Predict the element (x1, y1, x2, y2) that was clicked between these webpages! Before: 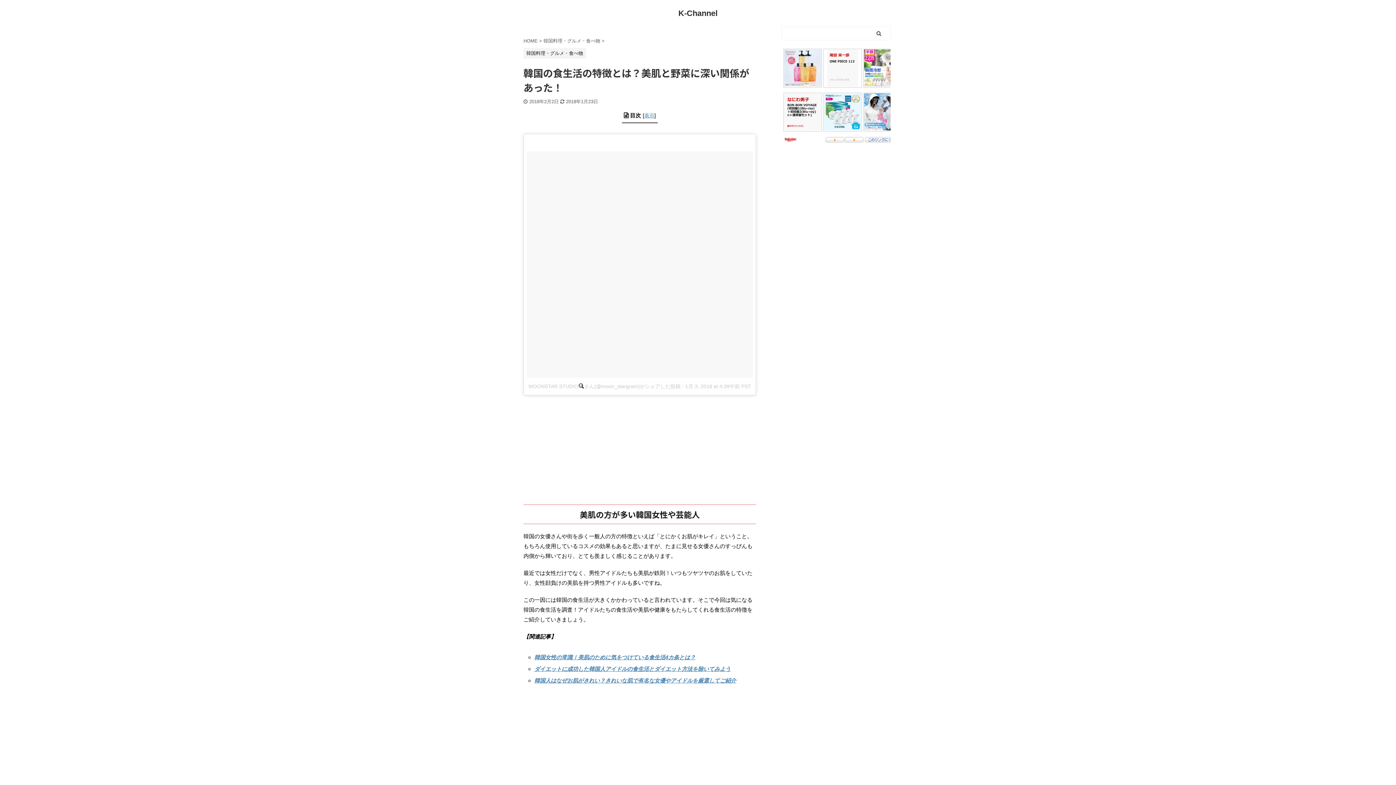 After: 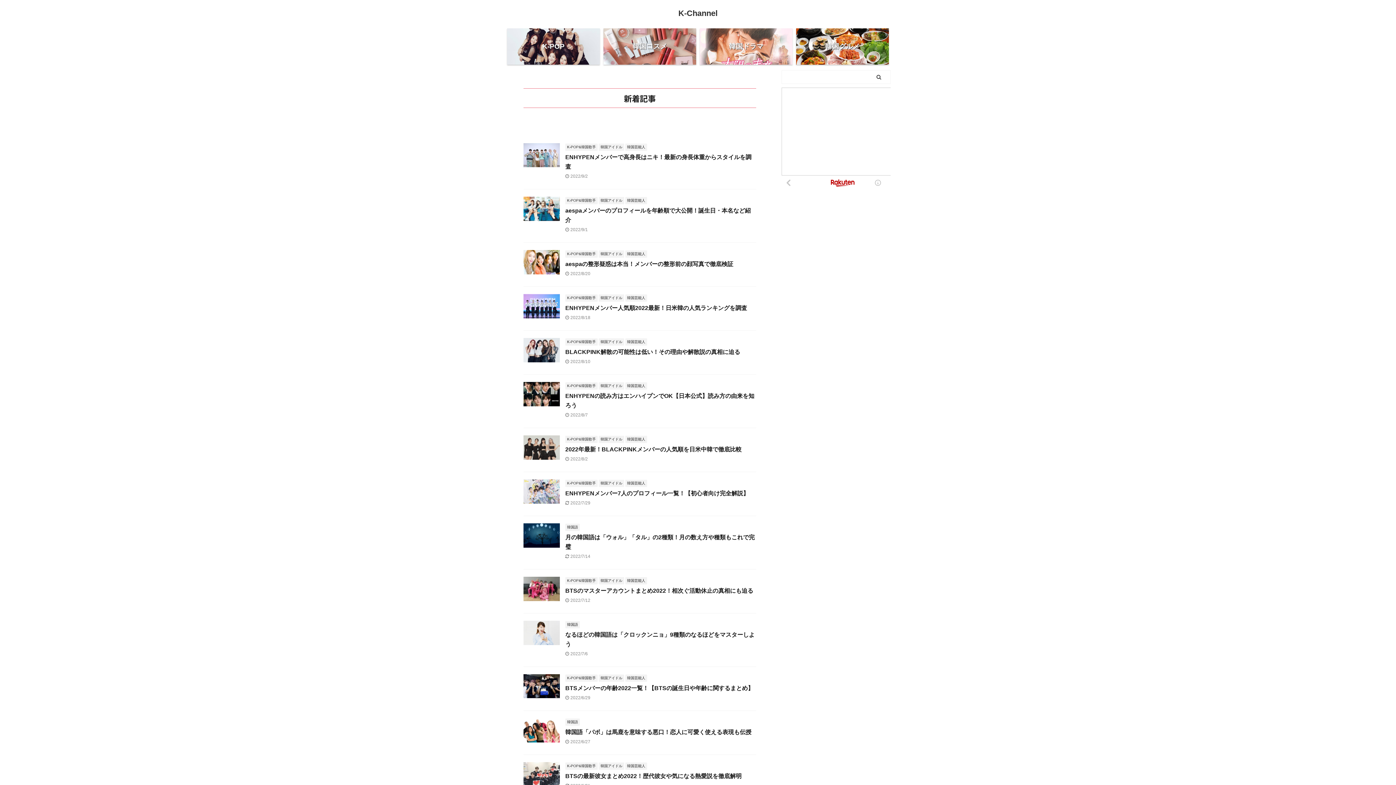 Action: bbox: (678, 8, 717, 17) label: K-Channel